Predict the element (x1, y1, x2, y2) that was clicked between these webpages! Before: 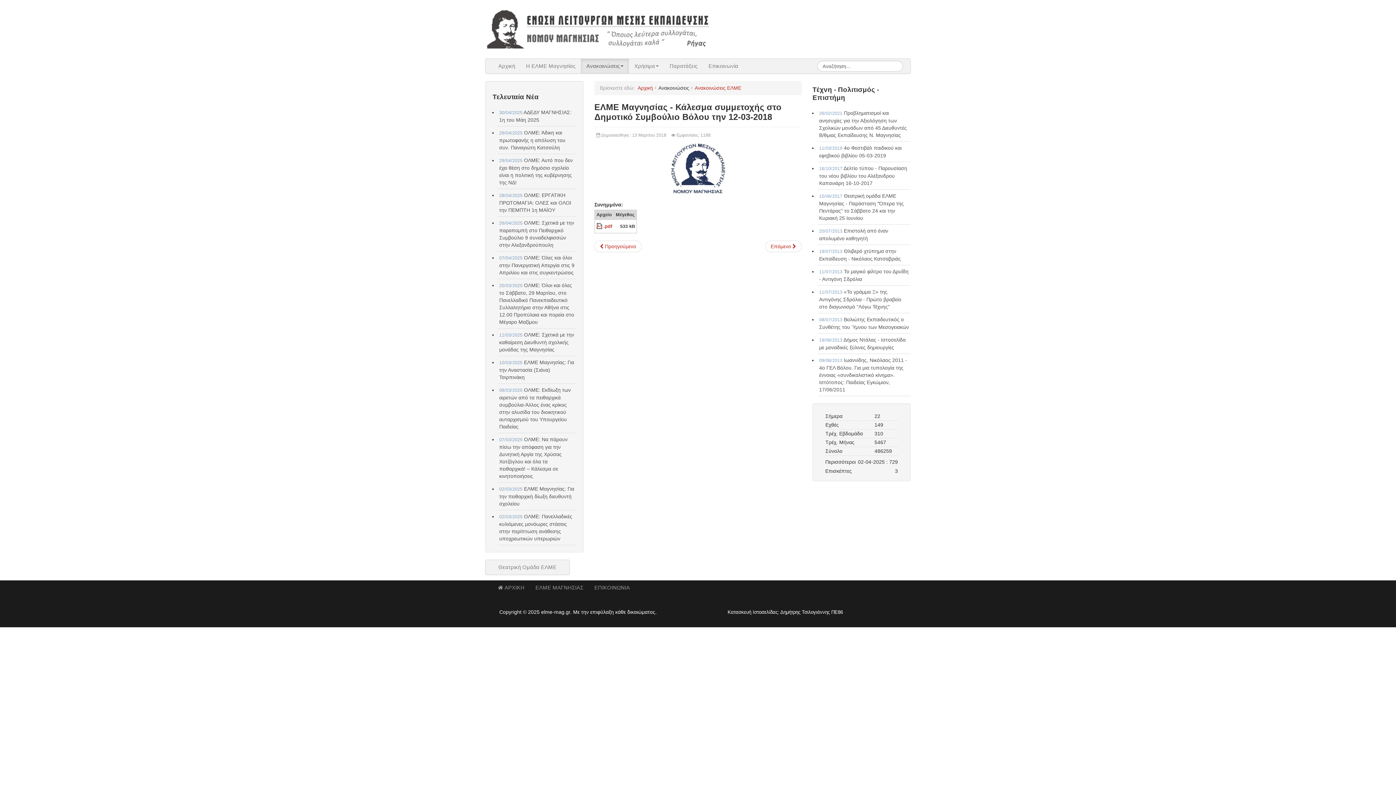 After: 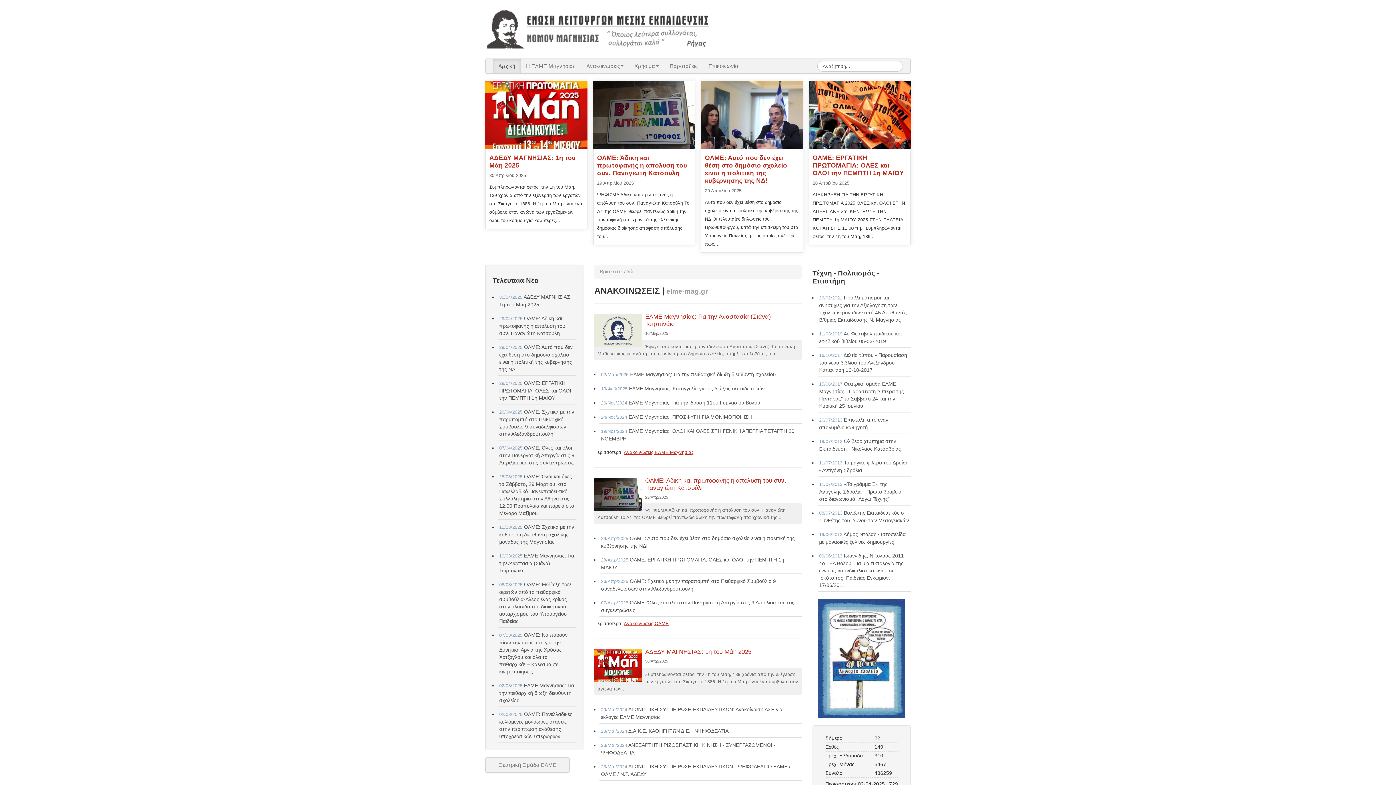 Action: bbox: (492, 580, 530, 595) label: ΑΡΧΙΚΗ